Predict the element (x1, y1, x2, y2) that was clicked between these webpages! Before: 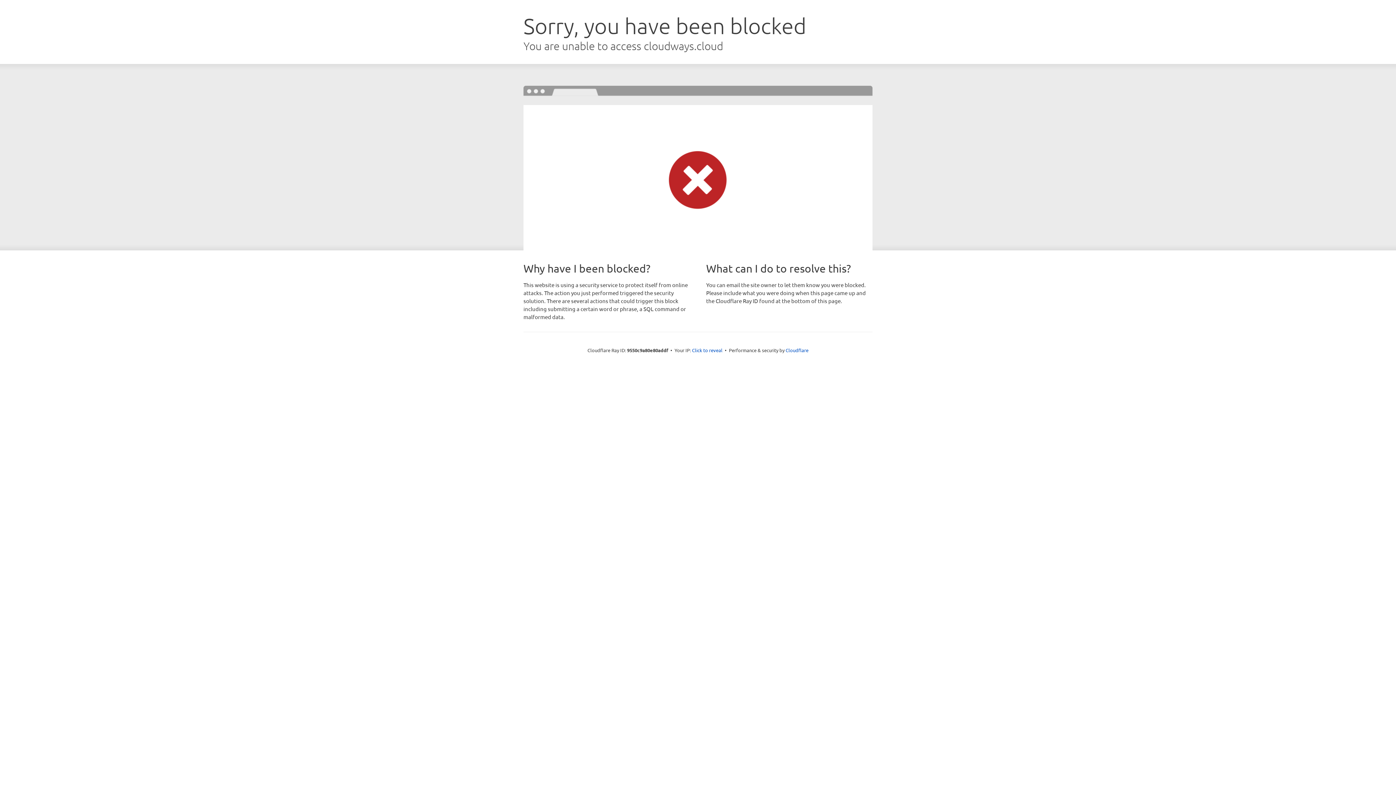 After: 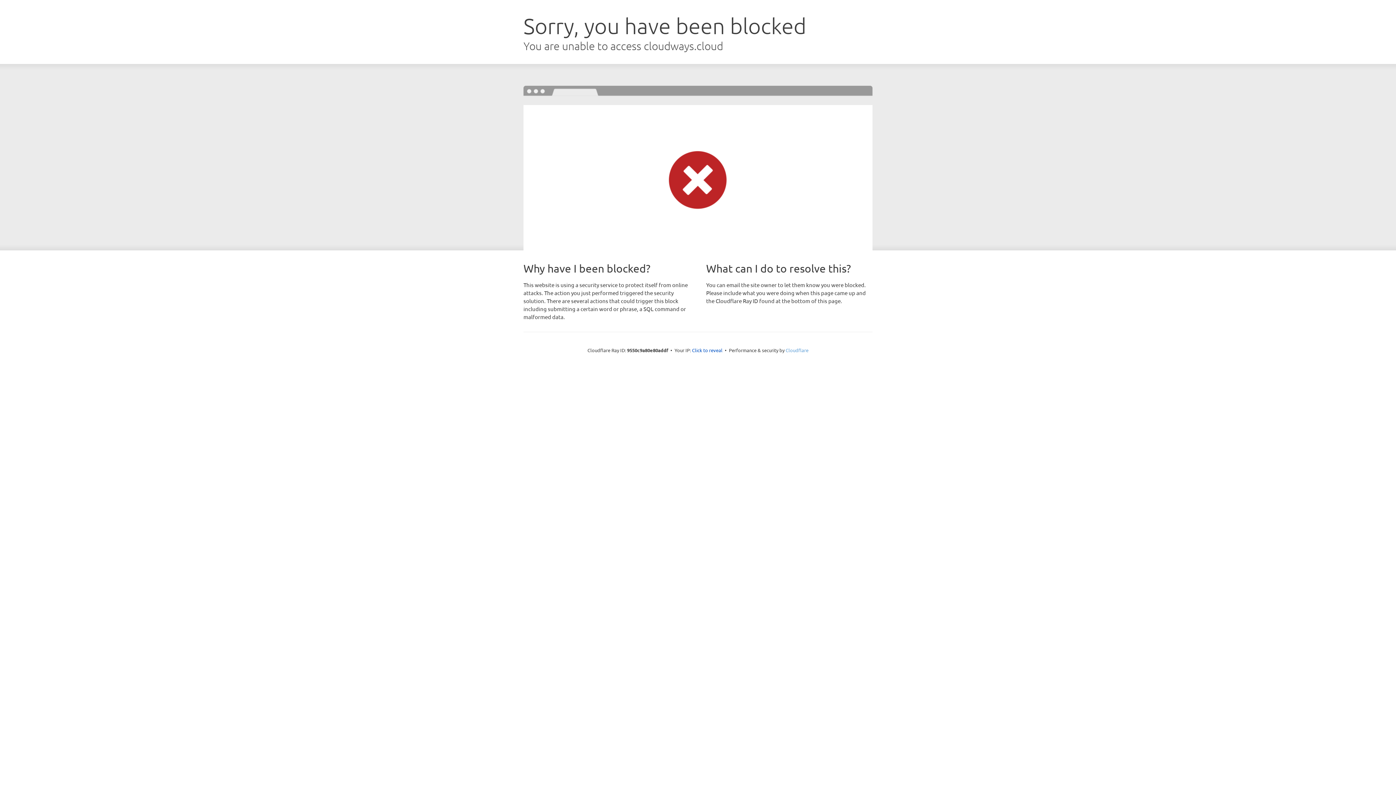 Action: bbox: (785, 347, 808, 353) label: Cloudflare